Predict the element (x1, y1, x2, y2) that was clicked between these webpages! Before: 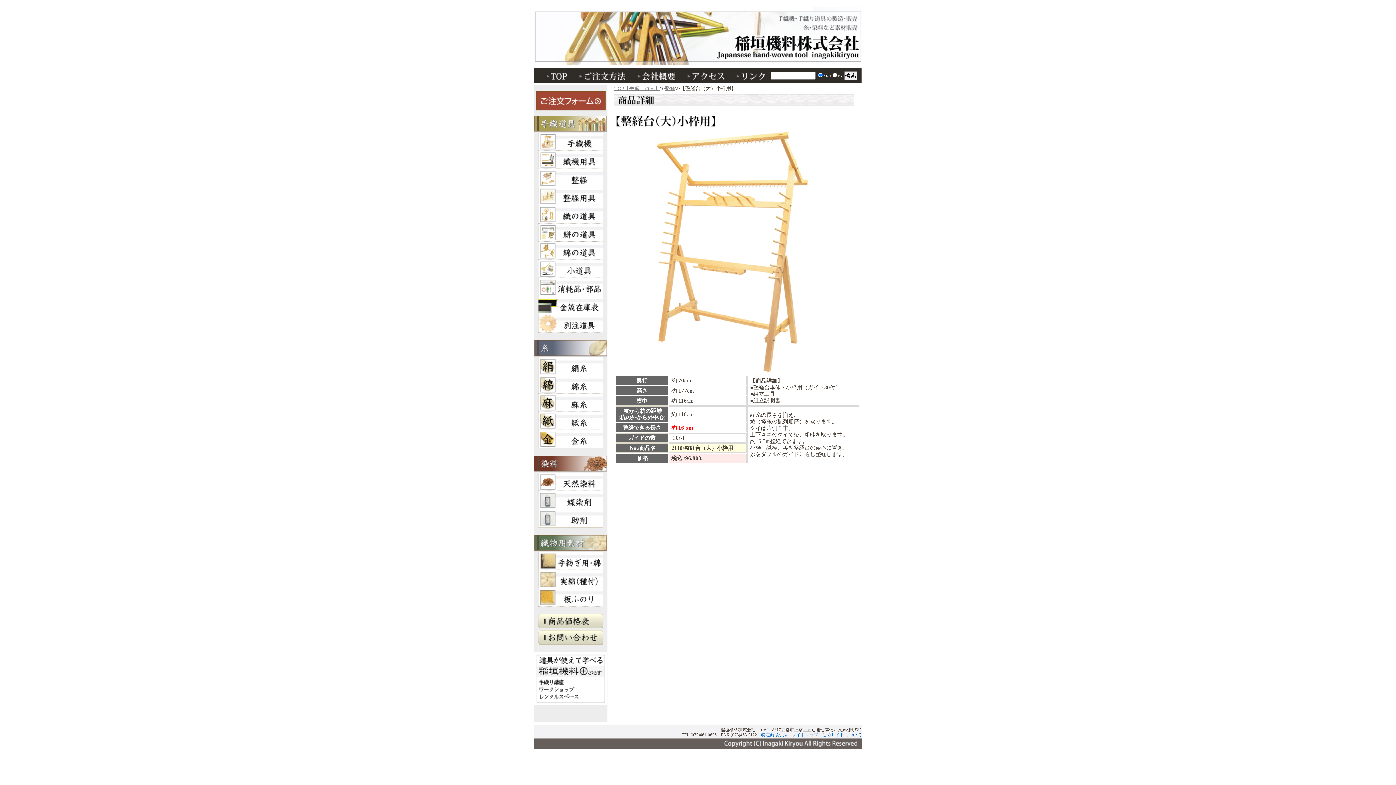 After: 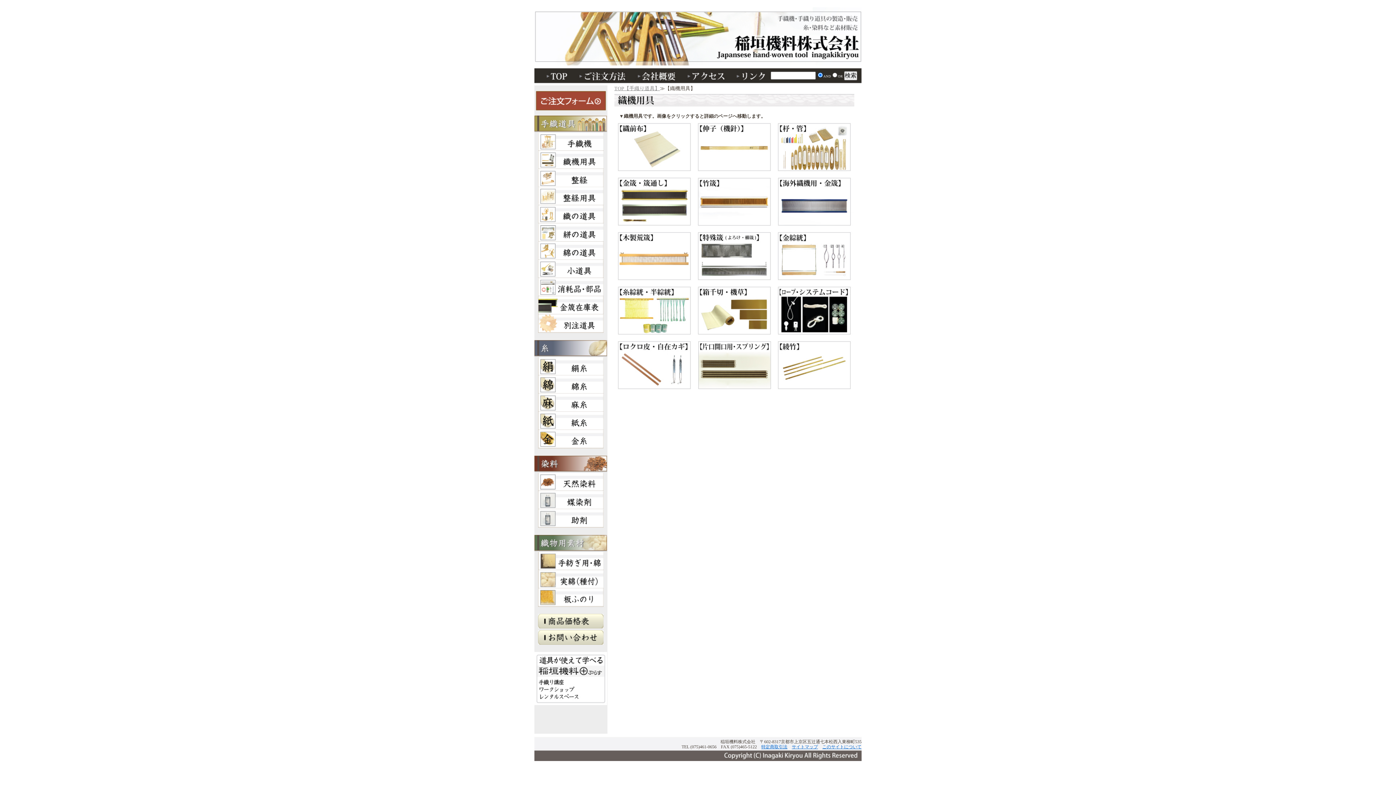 Action: bbox: (538, 150, 603, 169) label: 織機用具